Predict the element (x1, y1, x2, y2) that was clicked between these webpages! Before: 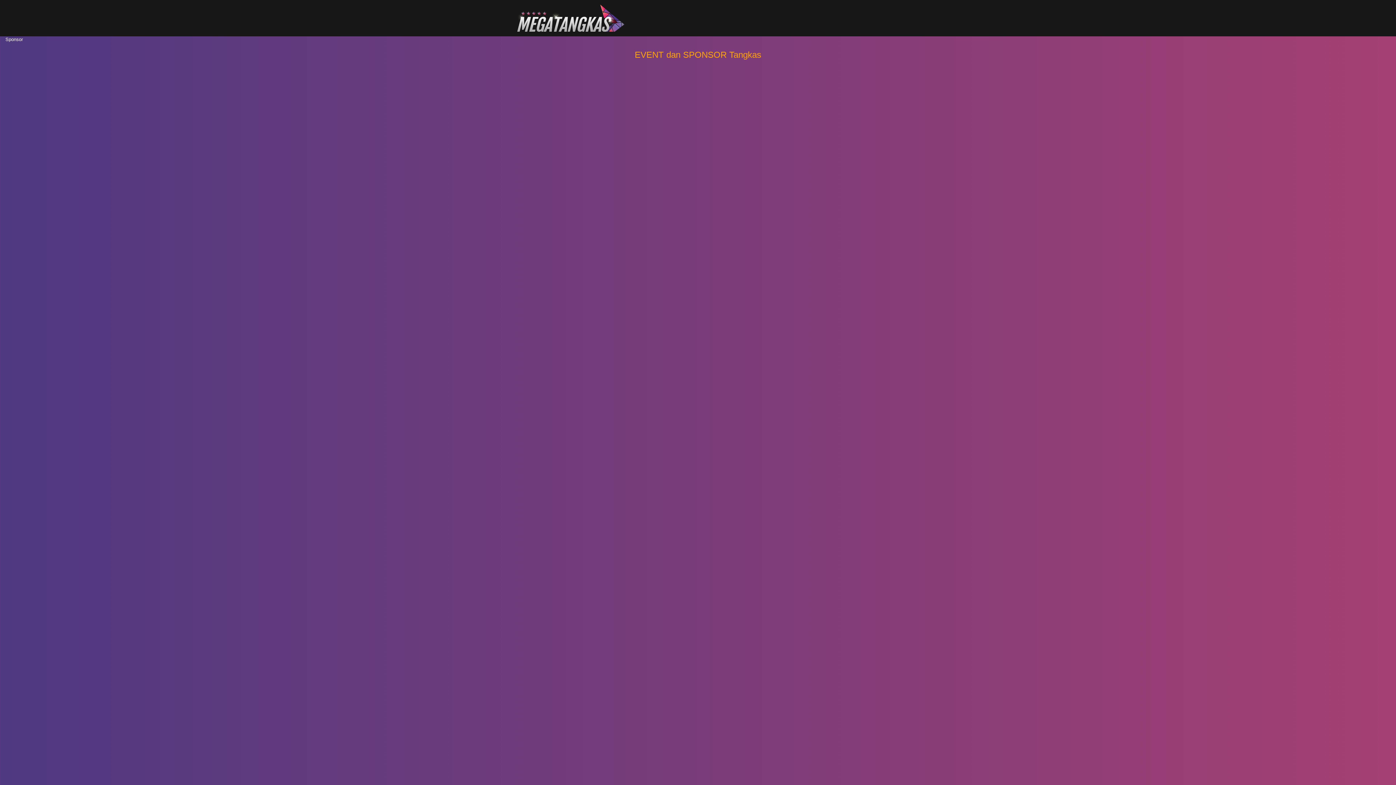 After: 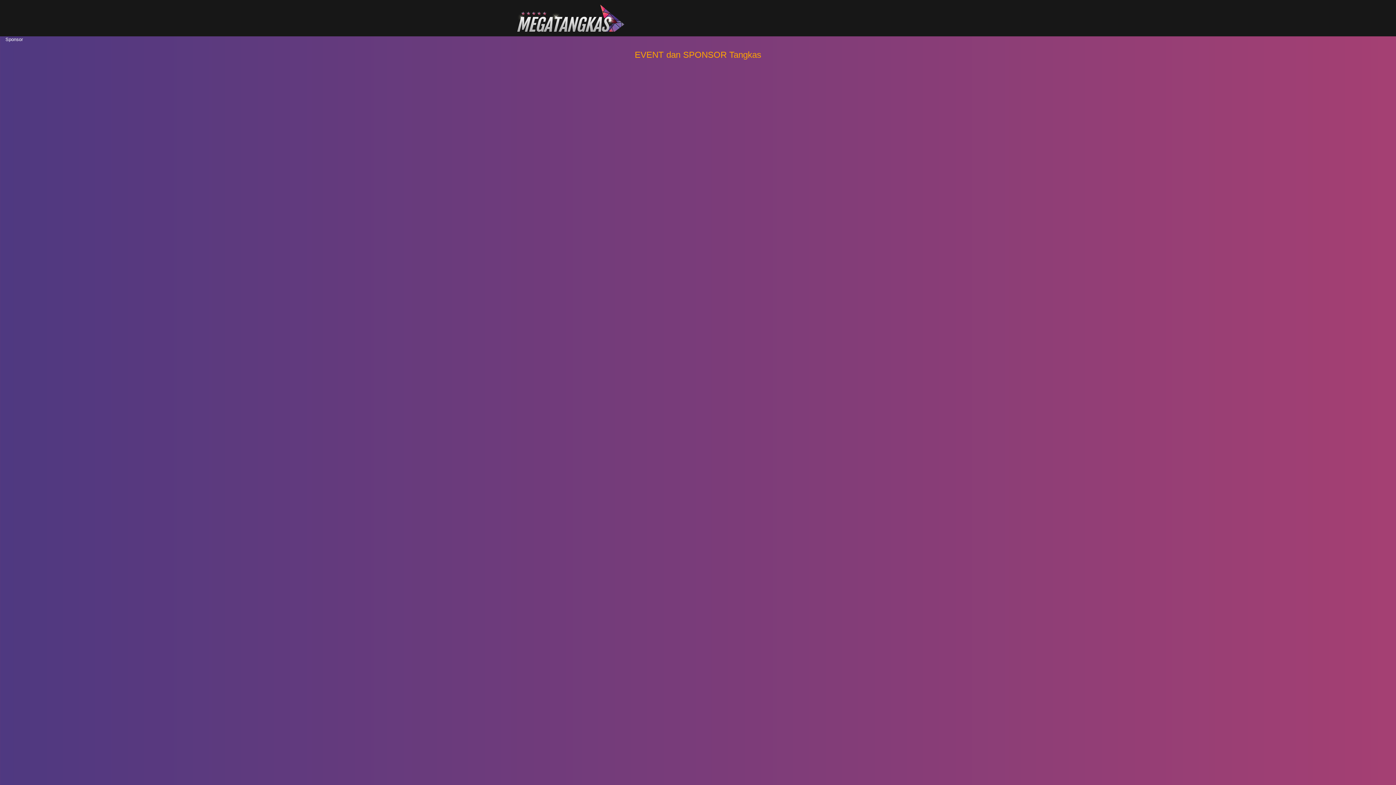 Action: bbox: (516, 15, 625, 20)